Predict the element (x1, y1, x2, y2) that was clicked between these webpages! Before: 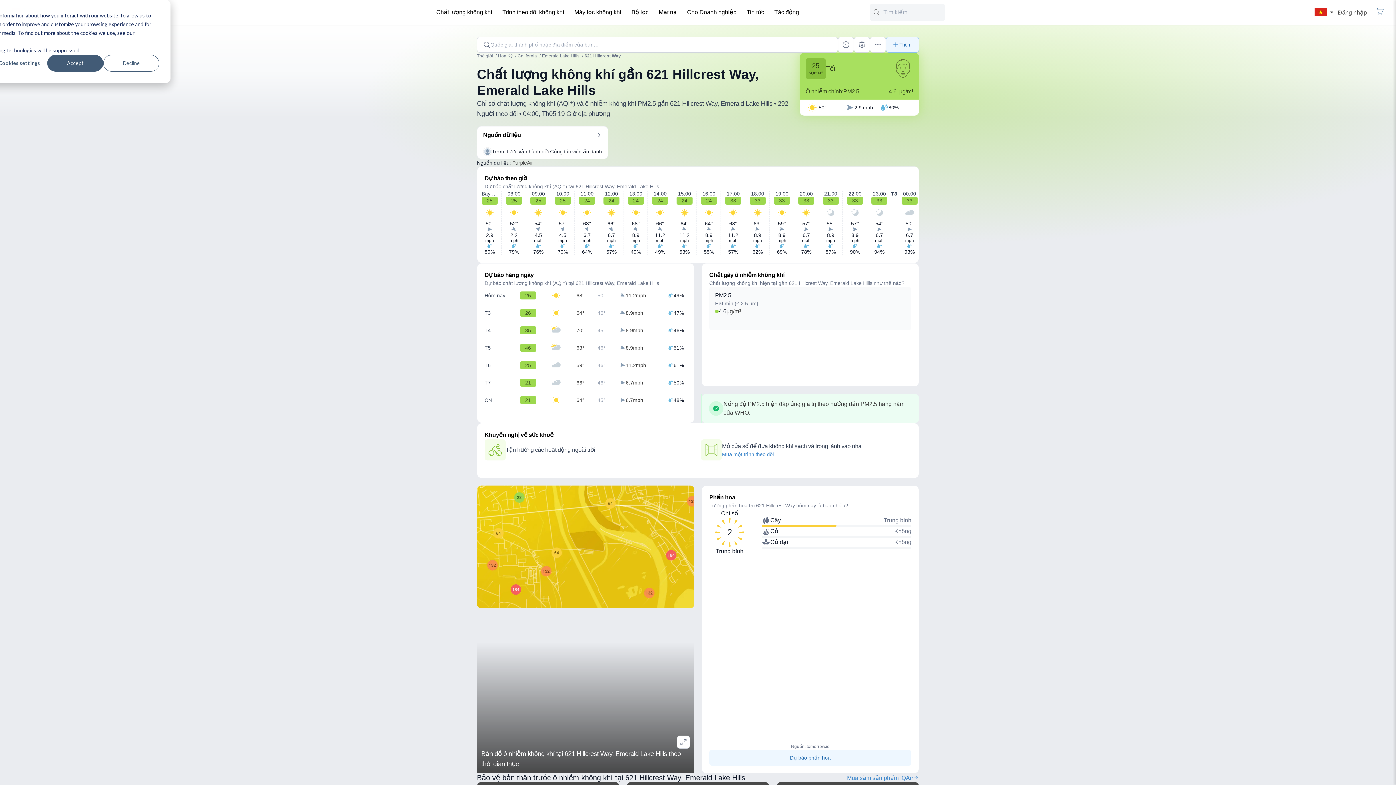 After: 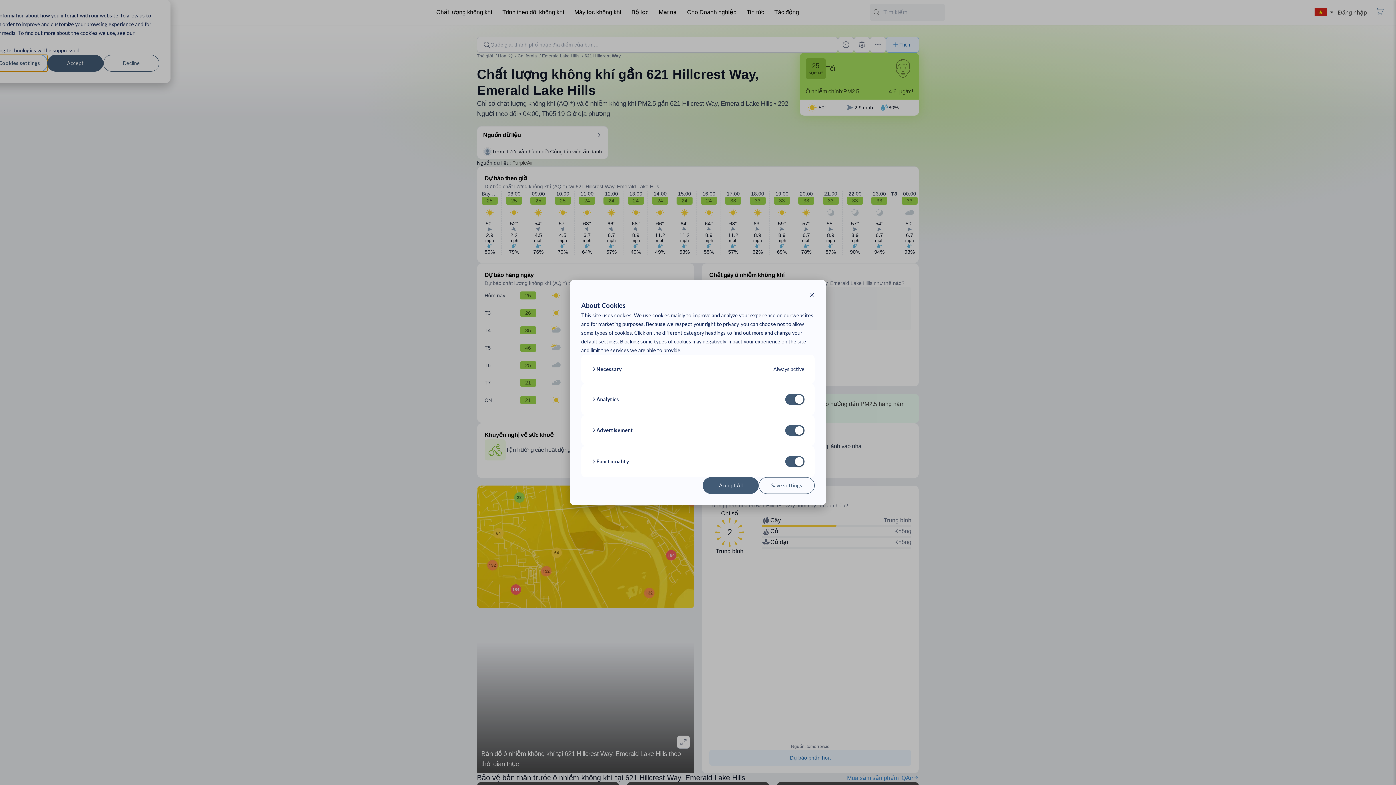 Action: bbox: (-8, 54, 47, 71) label: Cookies settings